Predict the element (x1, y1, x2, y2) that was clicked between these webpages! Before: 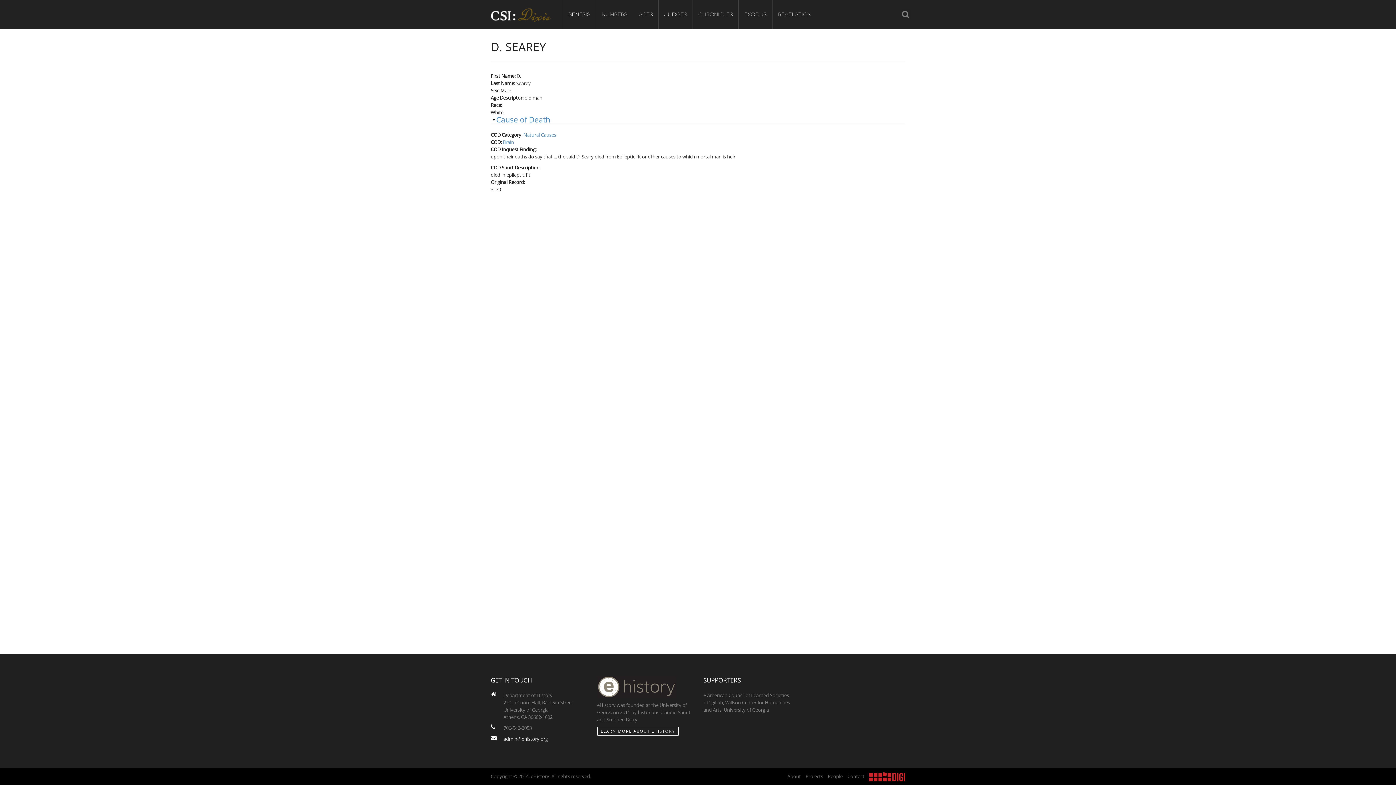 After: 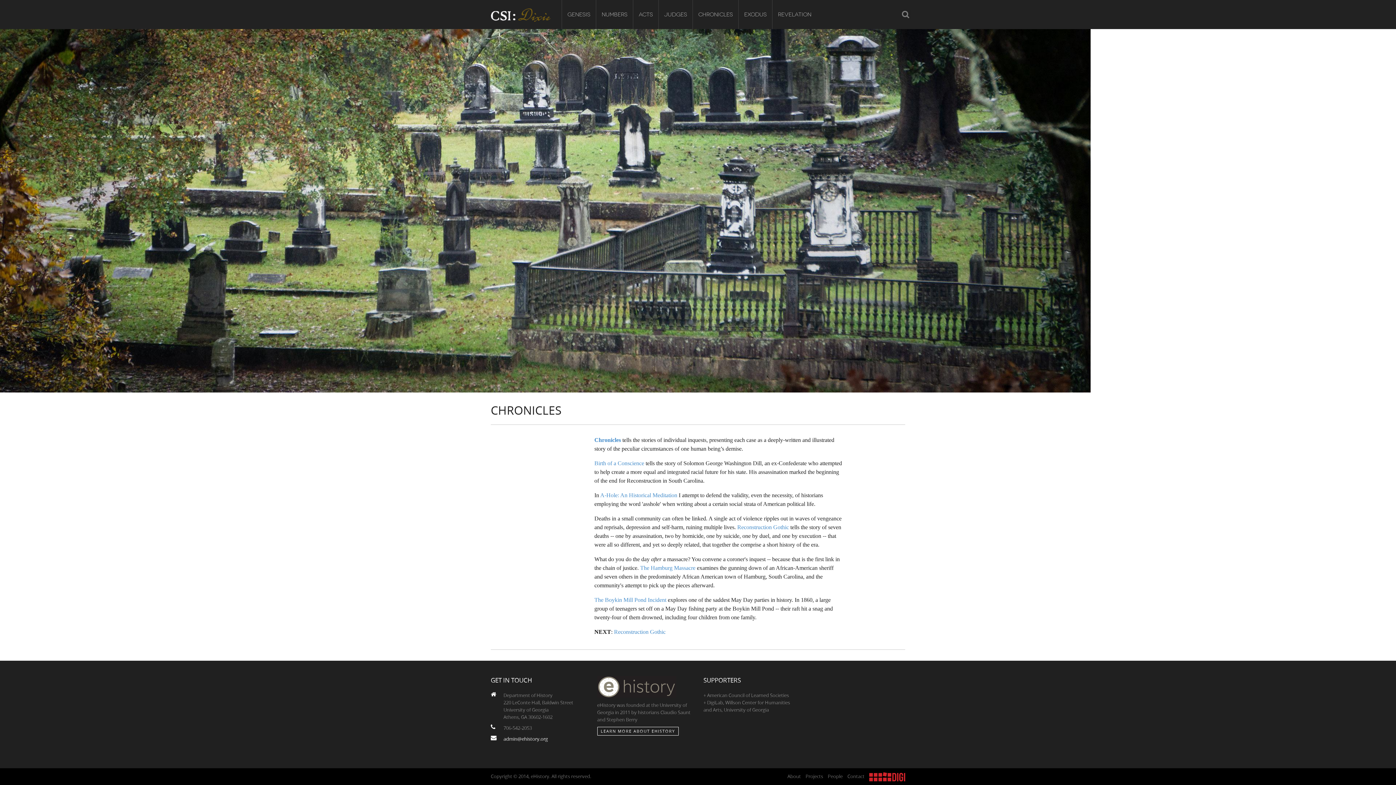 Action: label: CHRONICLES bbox: (693, 0, 738, 29)